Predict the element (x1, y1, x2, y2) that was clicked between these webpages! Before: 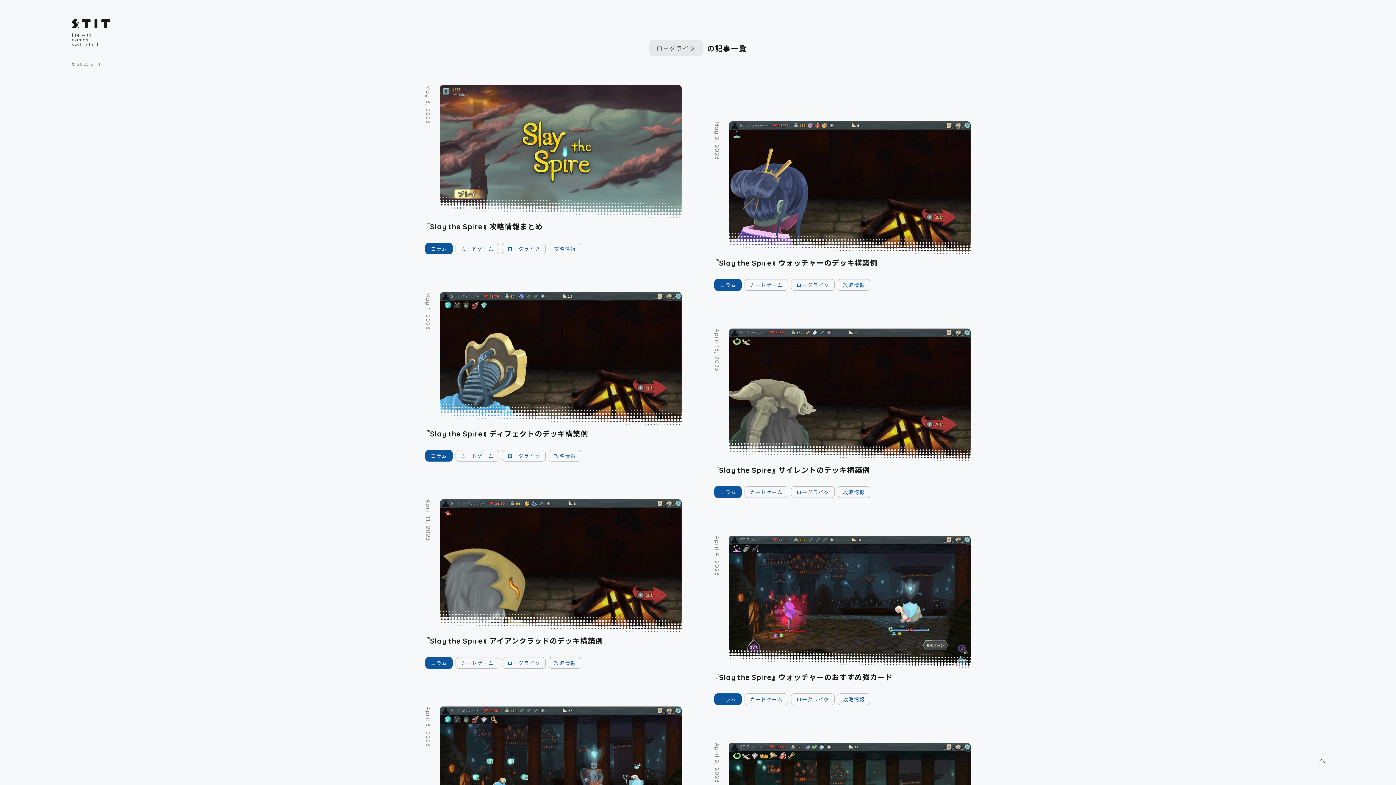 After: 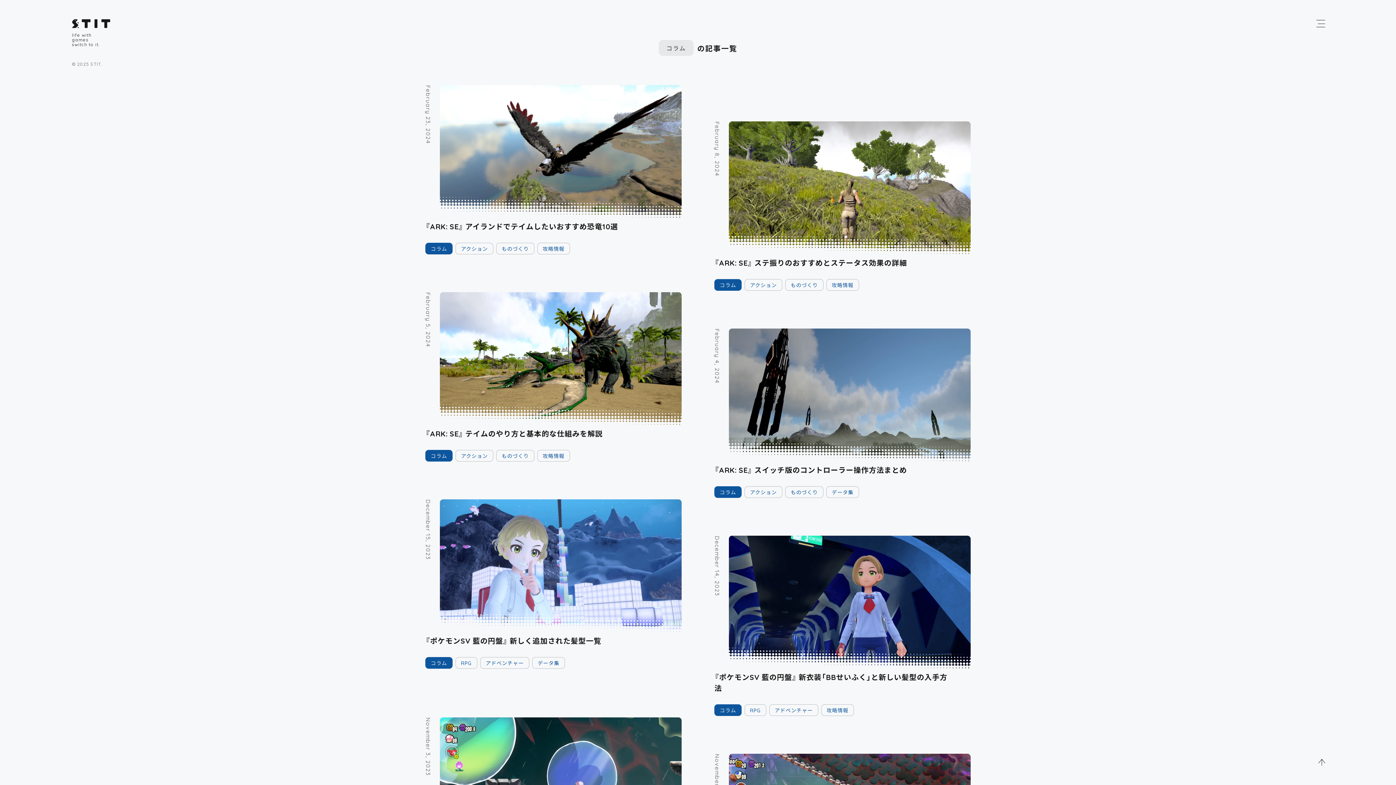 Action: label: コラム bbox: (425, 242, 452, 254)